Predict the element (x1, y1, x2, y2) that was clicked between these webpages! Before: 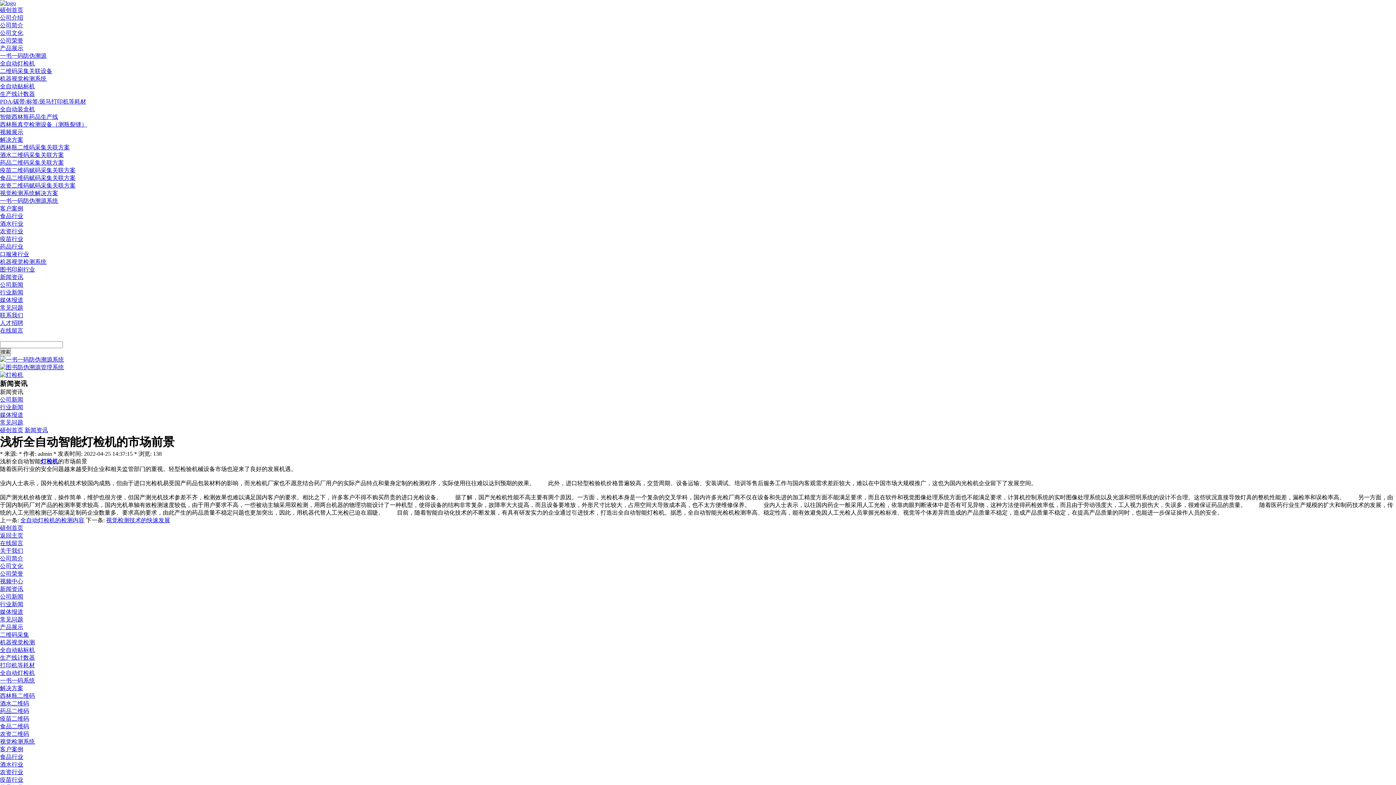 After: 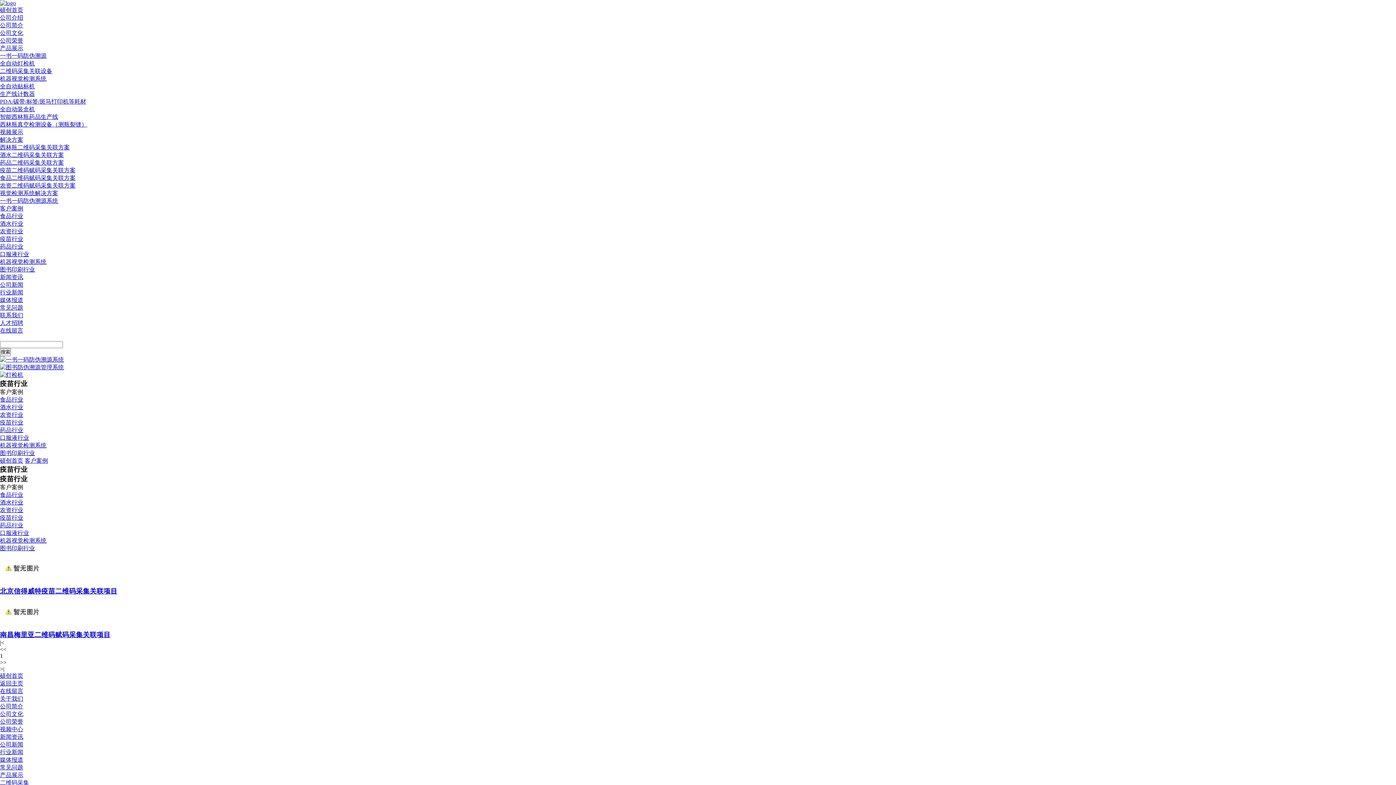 Action: label: 疫苗行业 bbox: (0, 236, 23, 242)